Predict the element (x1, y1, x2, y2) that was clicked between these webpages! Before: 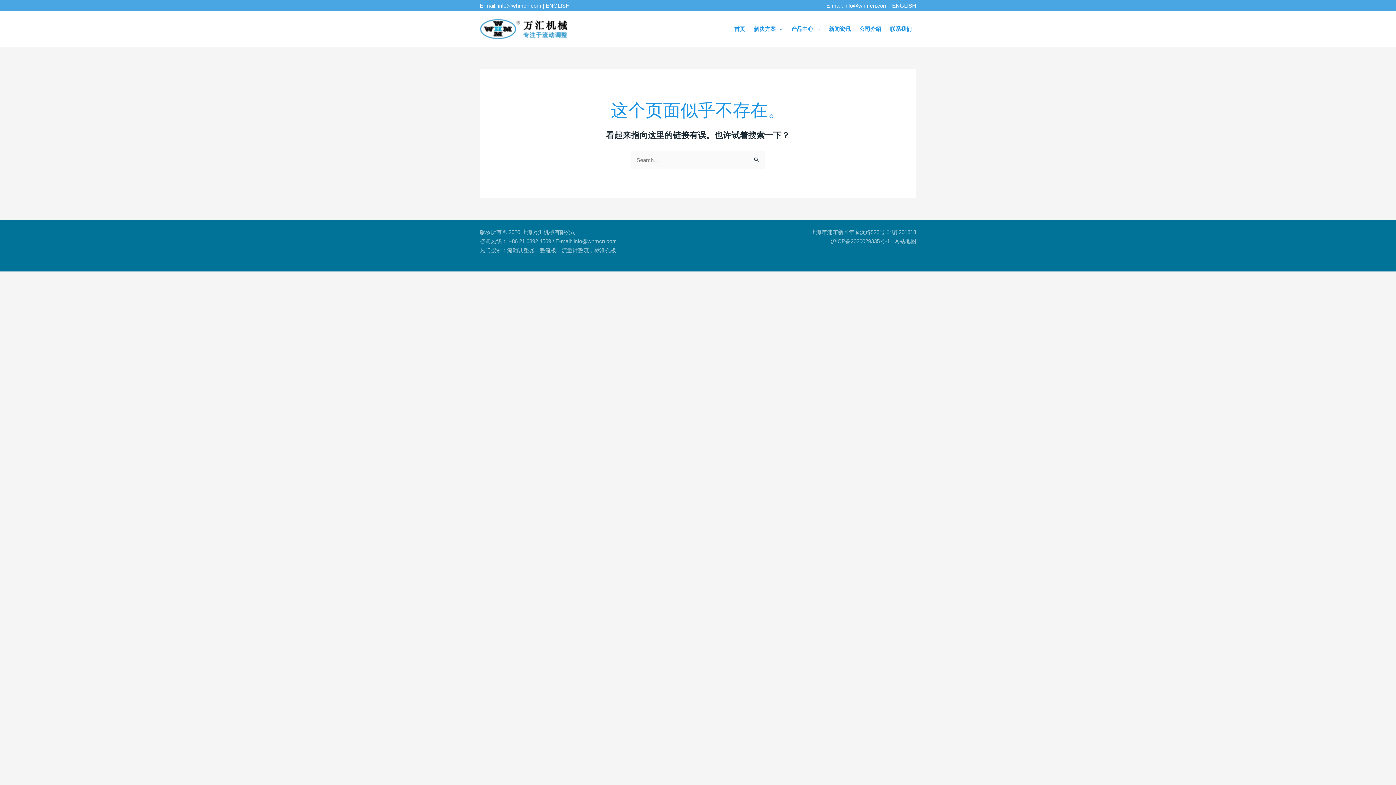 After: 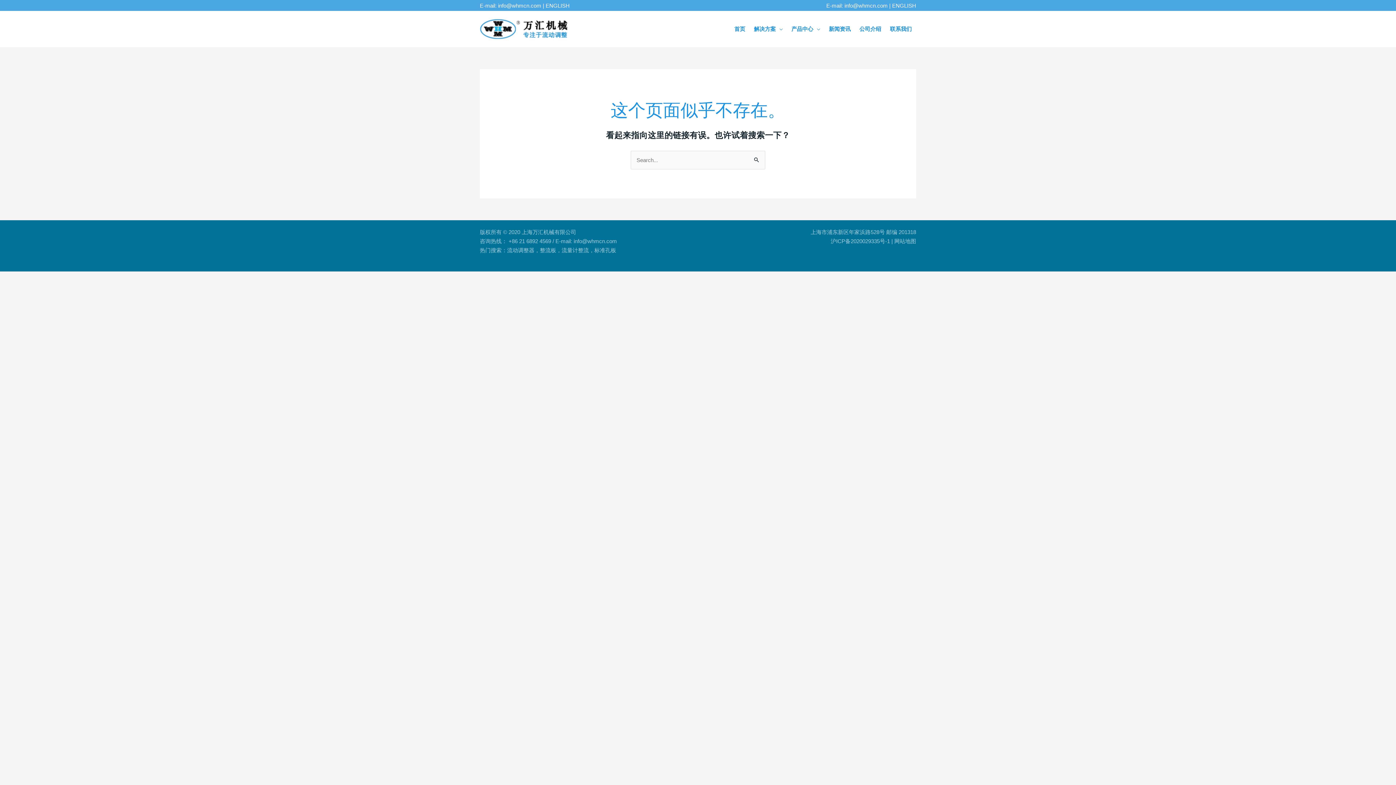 Action: bbox: (894, 238, 916, 244) label: 网站地图